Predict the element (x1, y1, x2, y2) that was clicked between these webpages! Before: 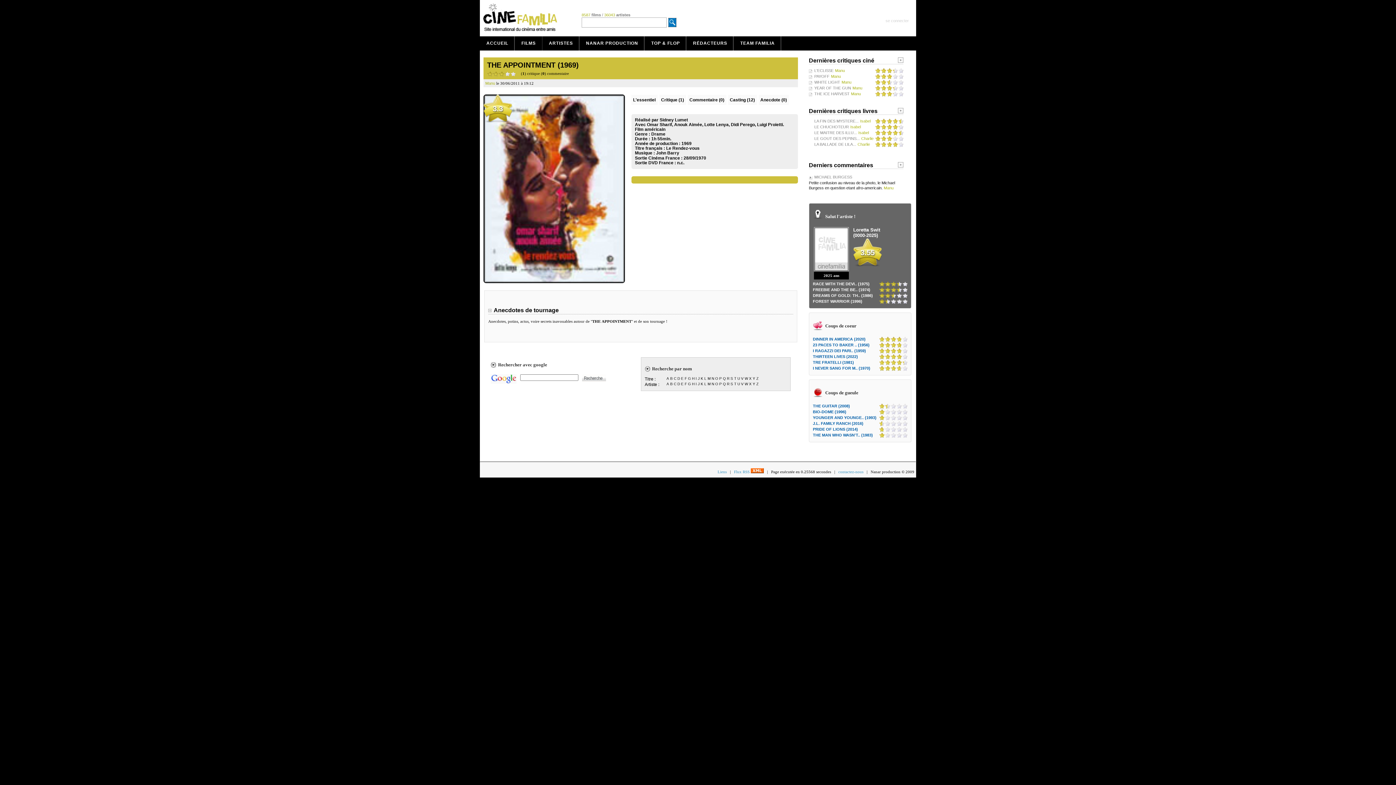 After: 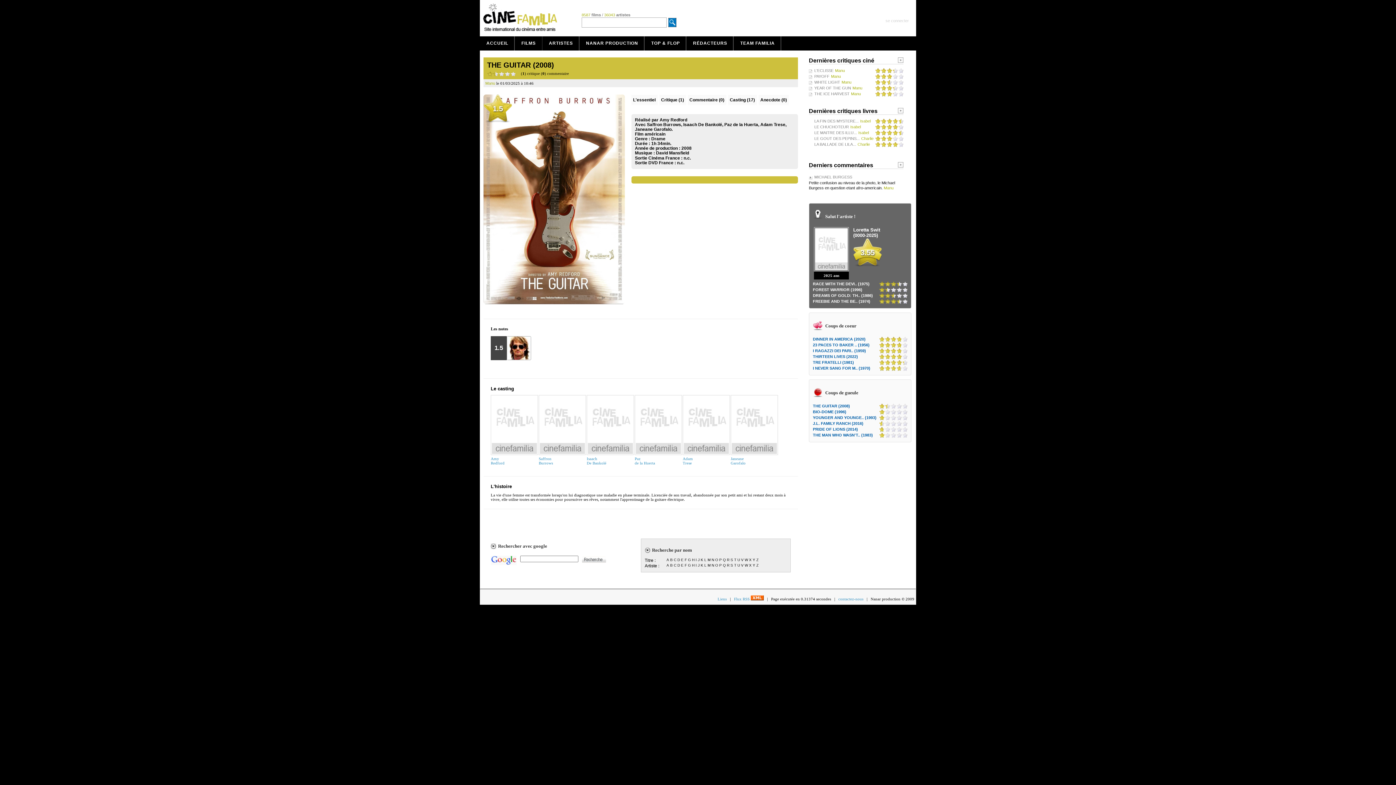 Action: label: THE GUITAR (2008) bbox: (813, 403, 850, 408)